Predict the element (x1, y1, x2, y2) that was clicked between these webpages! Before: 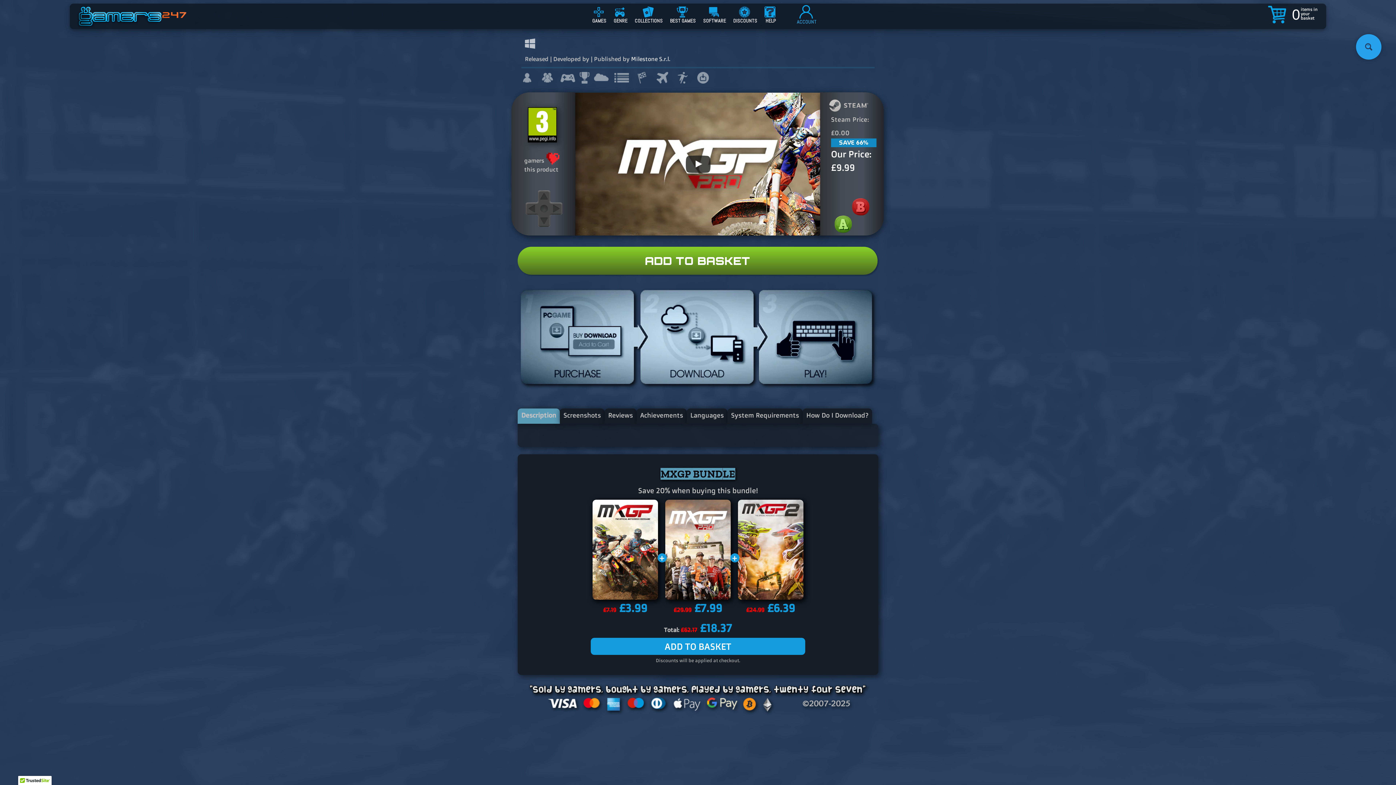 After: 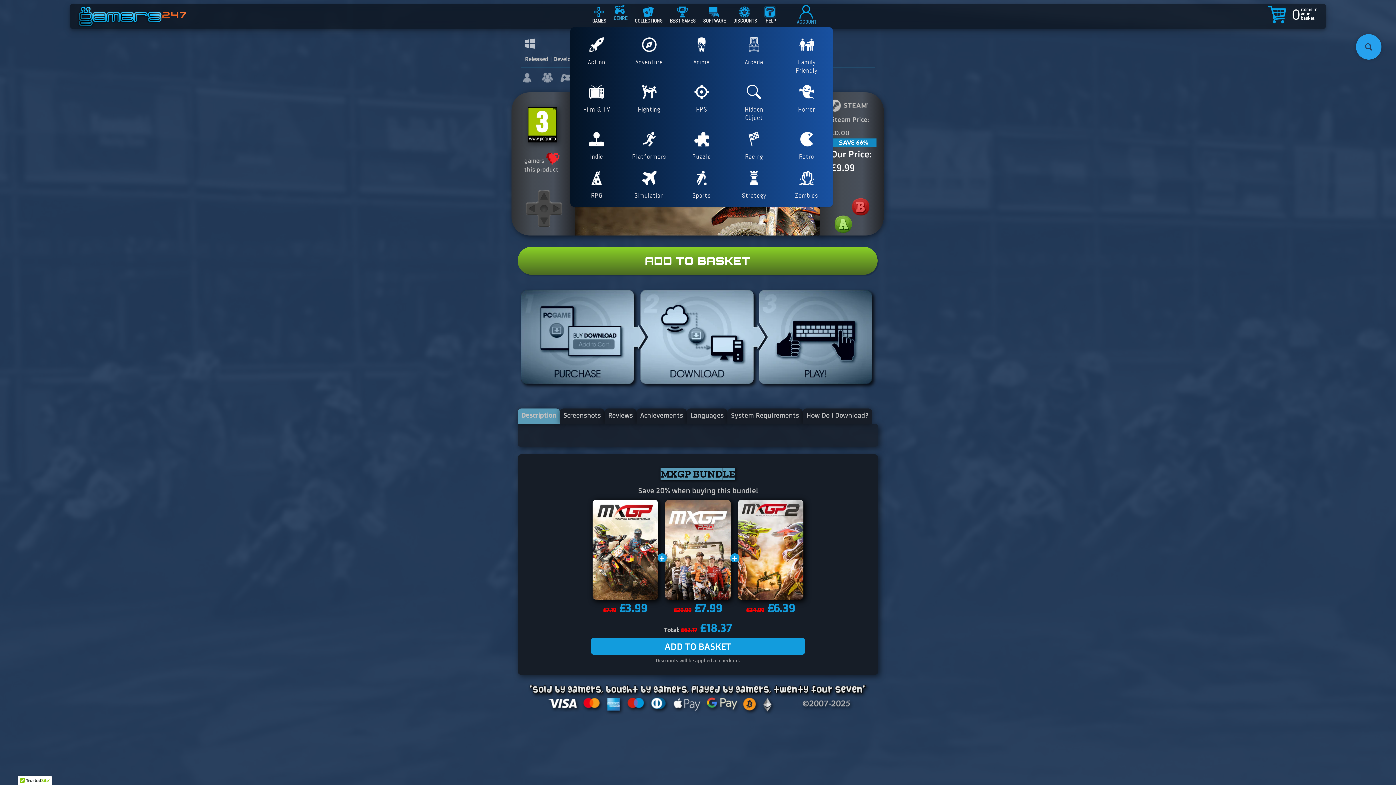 Action: label: GENRE bbox: (610, 5, 631, 27)